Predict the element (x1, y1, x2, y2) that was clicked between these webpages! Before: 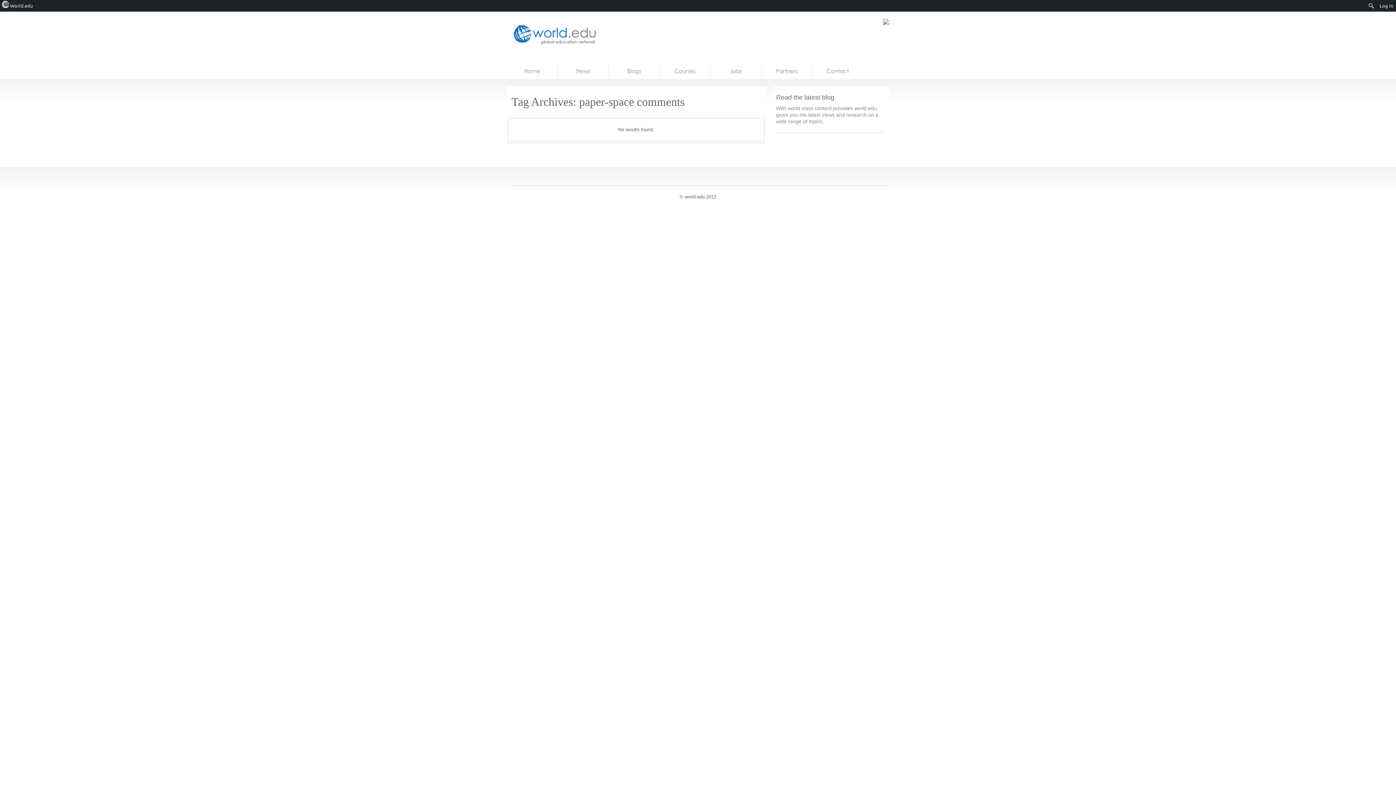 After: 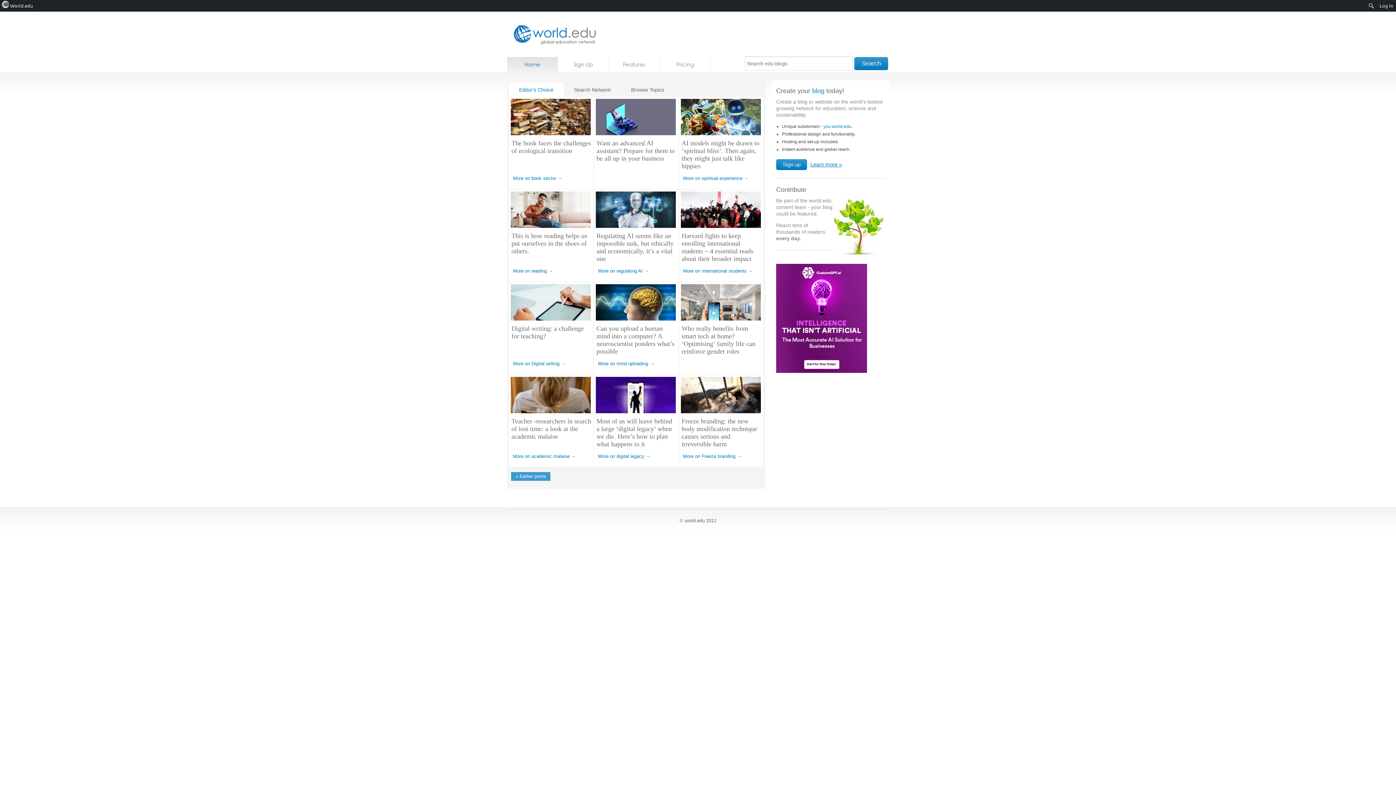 Action: label: Blogs bbox: (609, 63, 660, 78)